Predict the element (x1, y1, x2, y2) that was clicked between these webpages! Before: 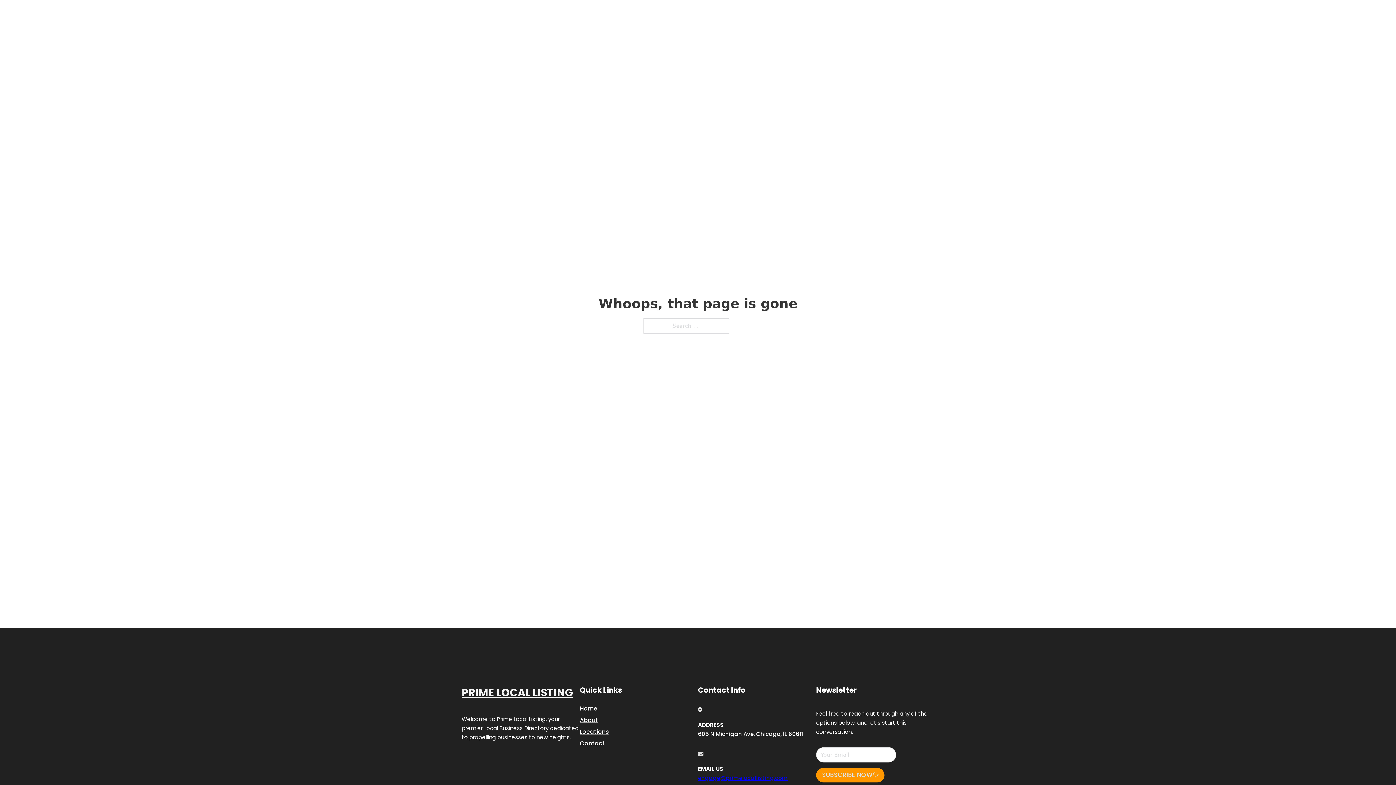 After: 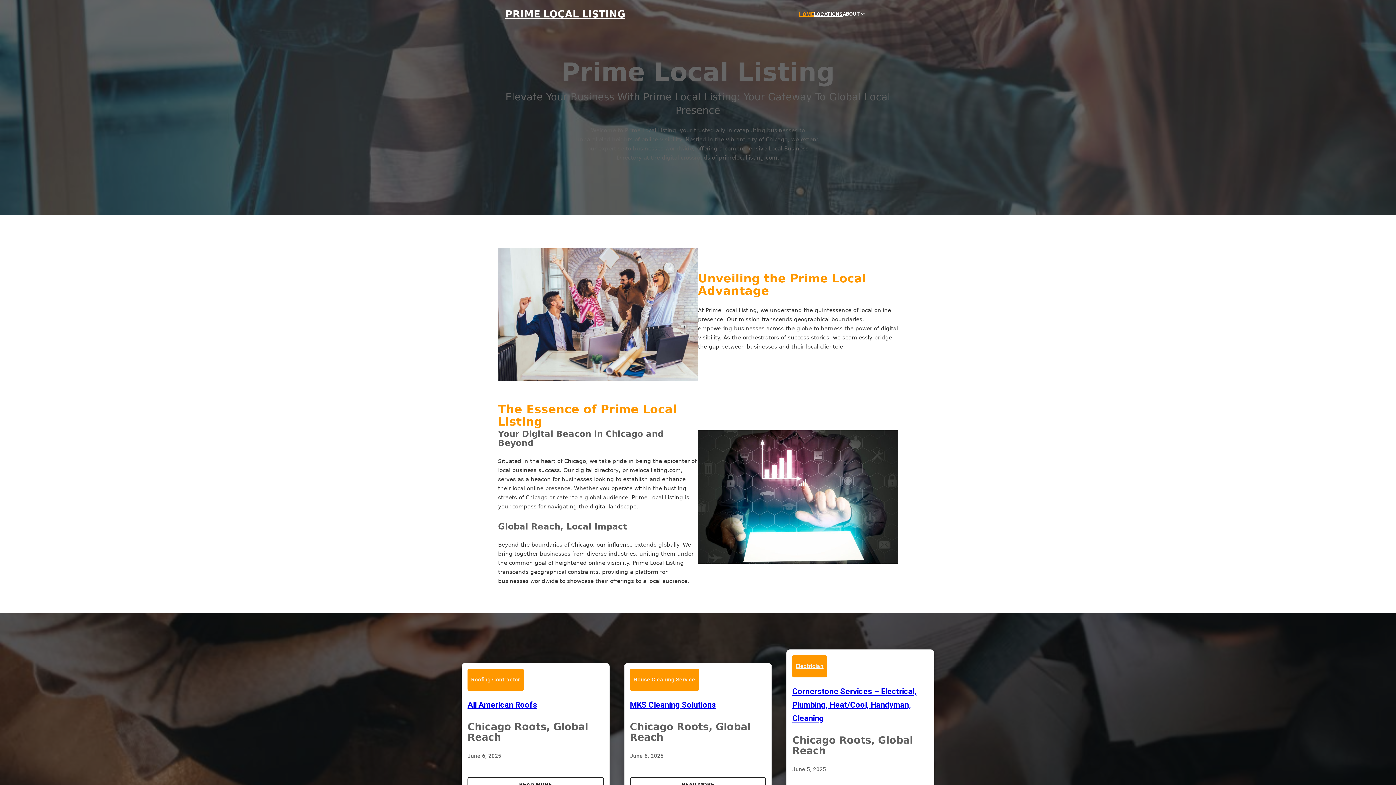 Action: bbox: (505, 8, 625, 19) label: PRIME LOCAL LISTING